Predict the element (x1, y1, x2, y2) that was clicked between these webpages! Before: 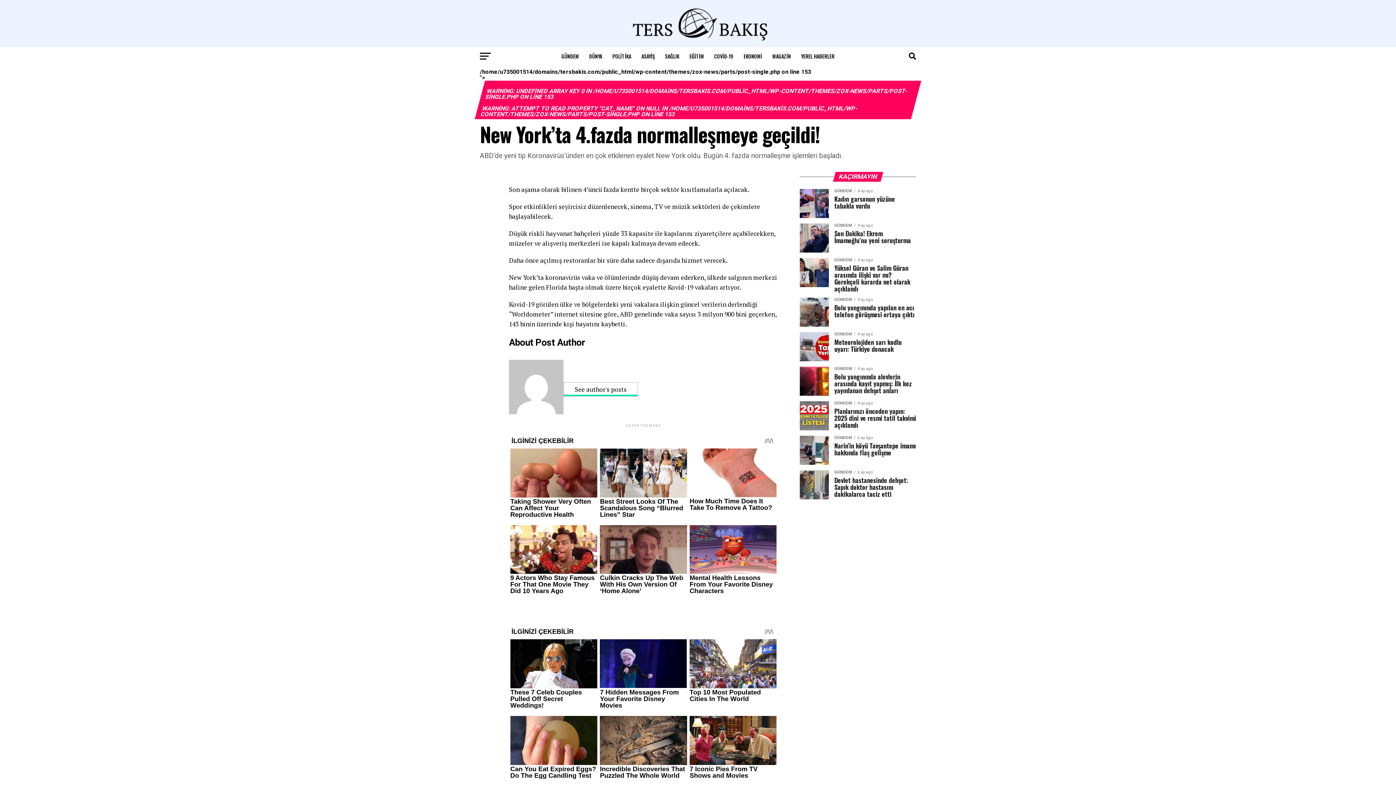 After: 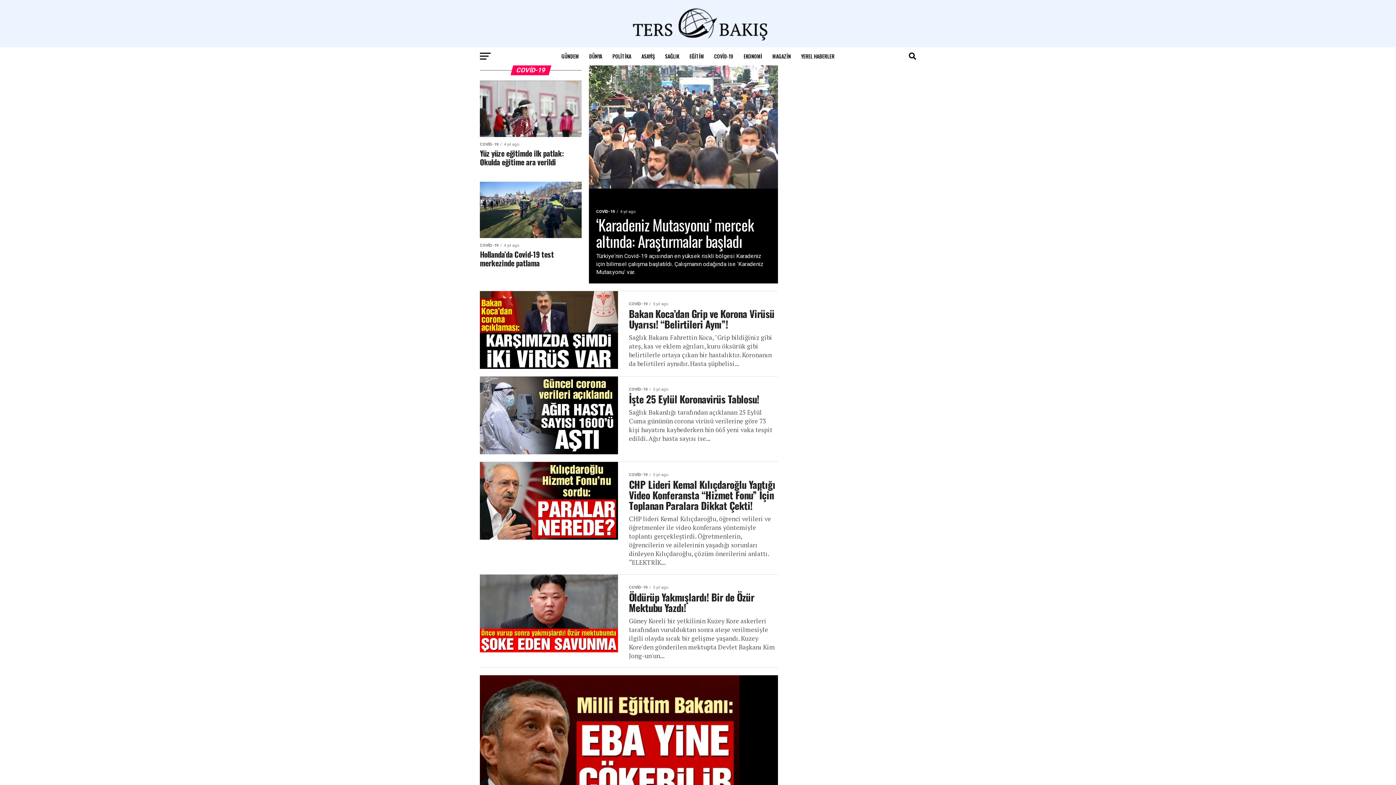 Action: label: COVİD-19 bbox: (710, 47, 738, 65)